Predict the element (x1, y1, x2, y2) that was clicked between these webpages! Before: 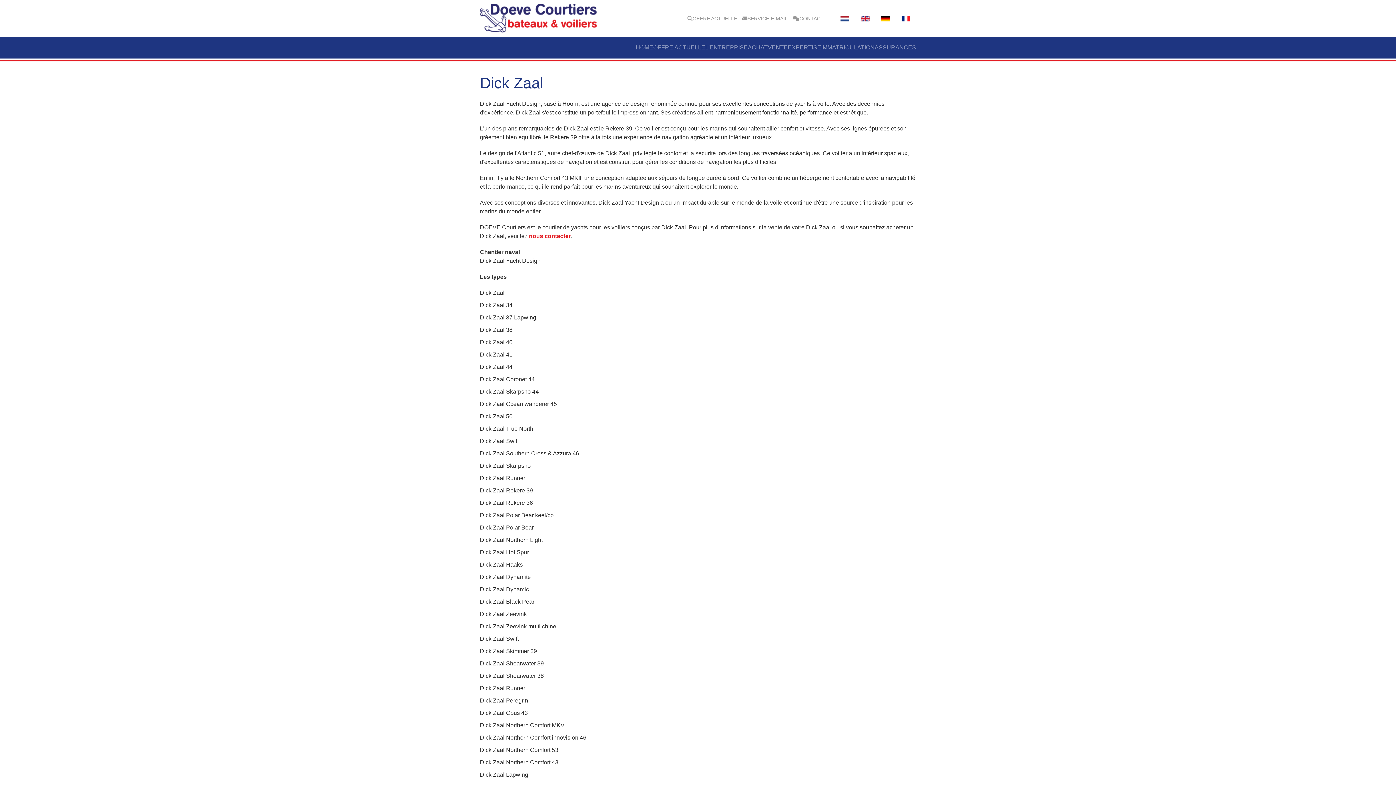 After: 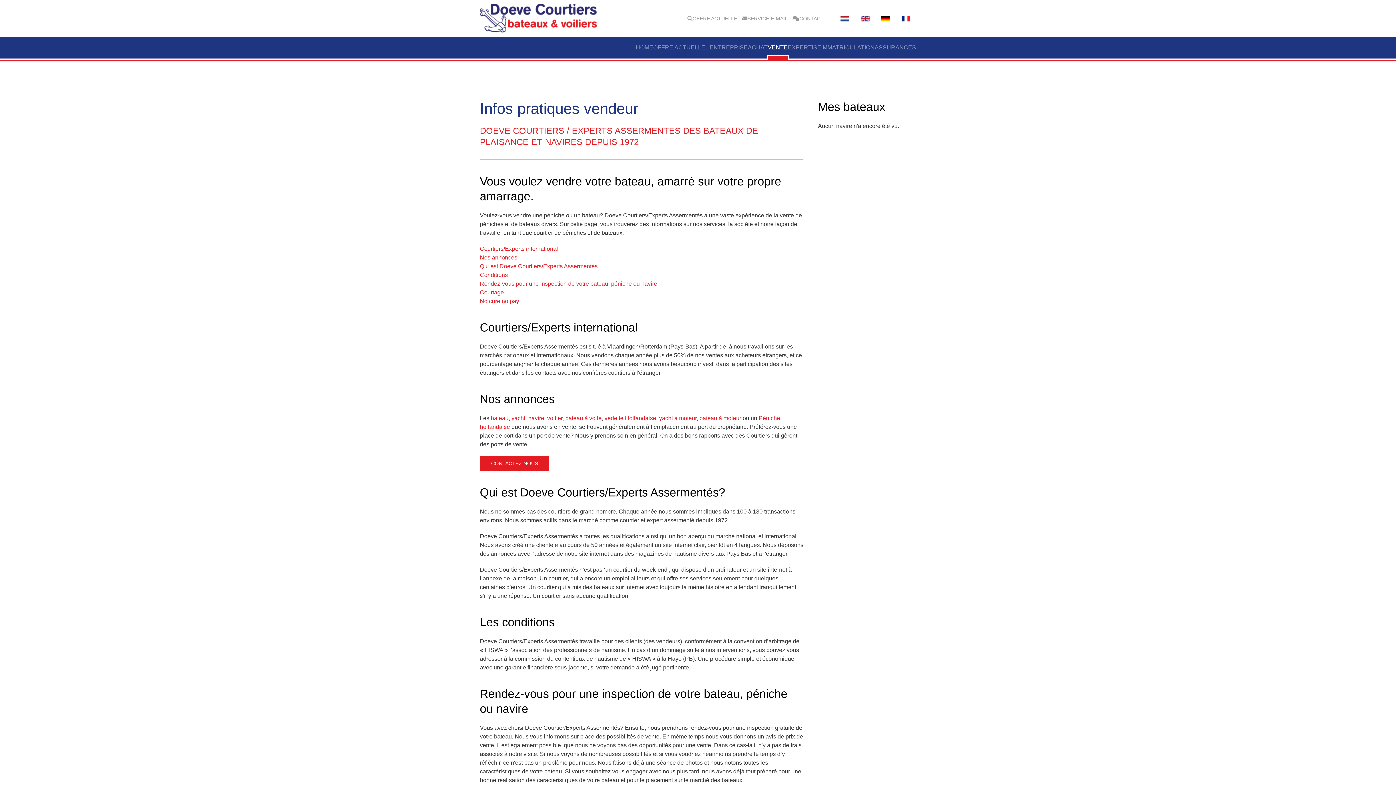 Action: bbox: (768, 36, 788, 58) label: VENTE